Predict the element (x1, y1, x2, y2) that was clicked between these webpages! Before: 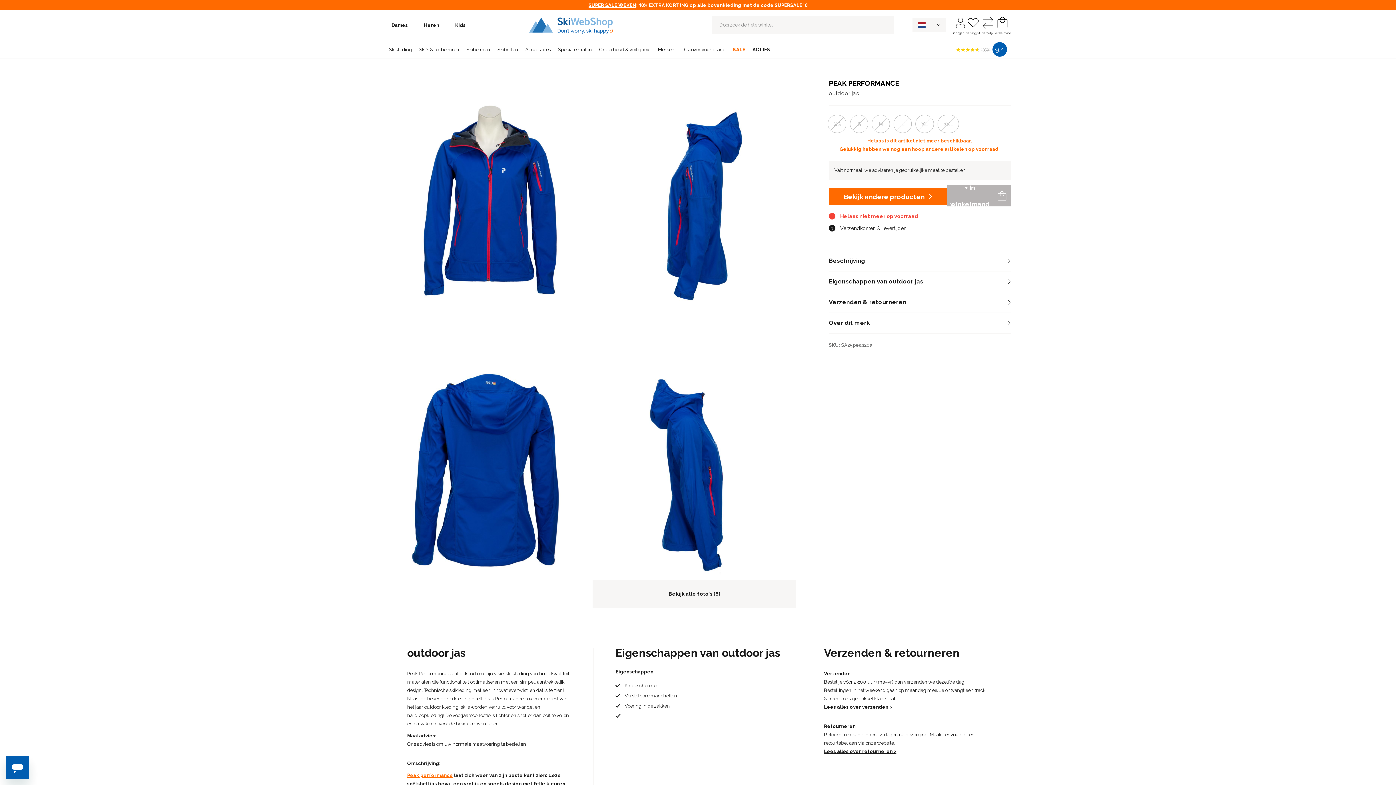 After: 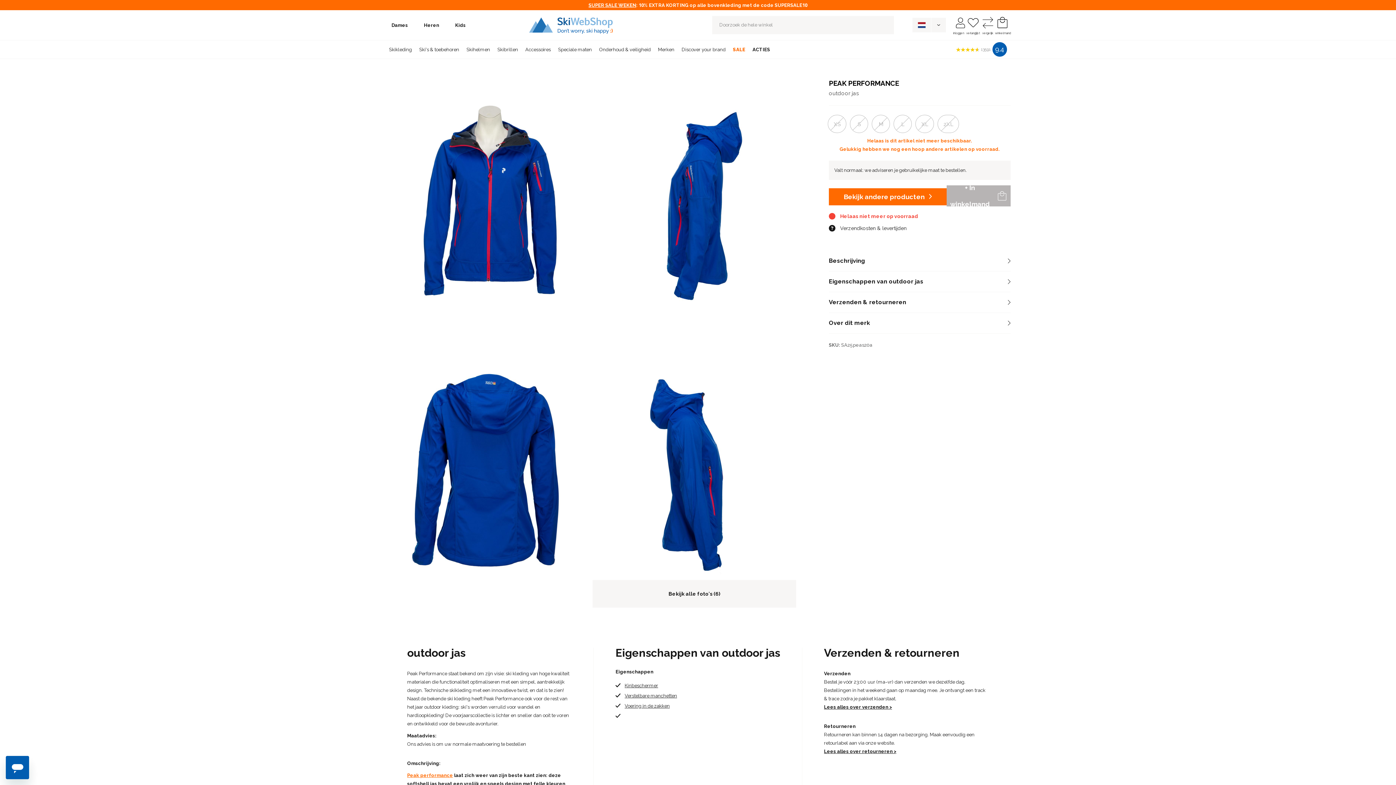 Action: bbox: (615, 647, 780, 658) label: Eigenschappen van outdoor jas